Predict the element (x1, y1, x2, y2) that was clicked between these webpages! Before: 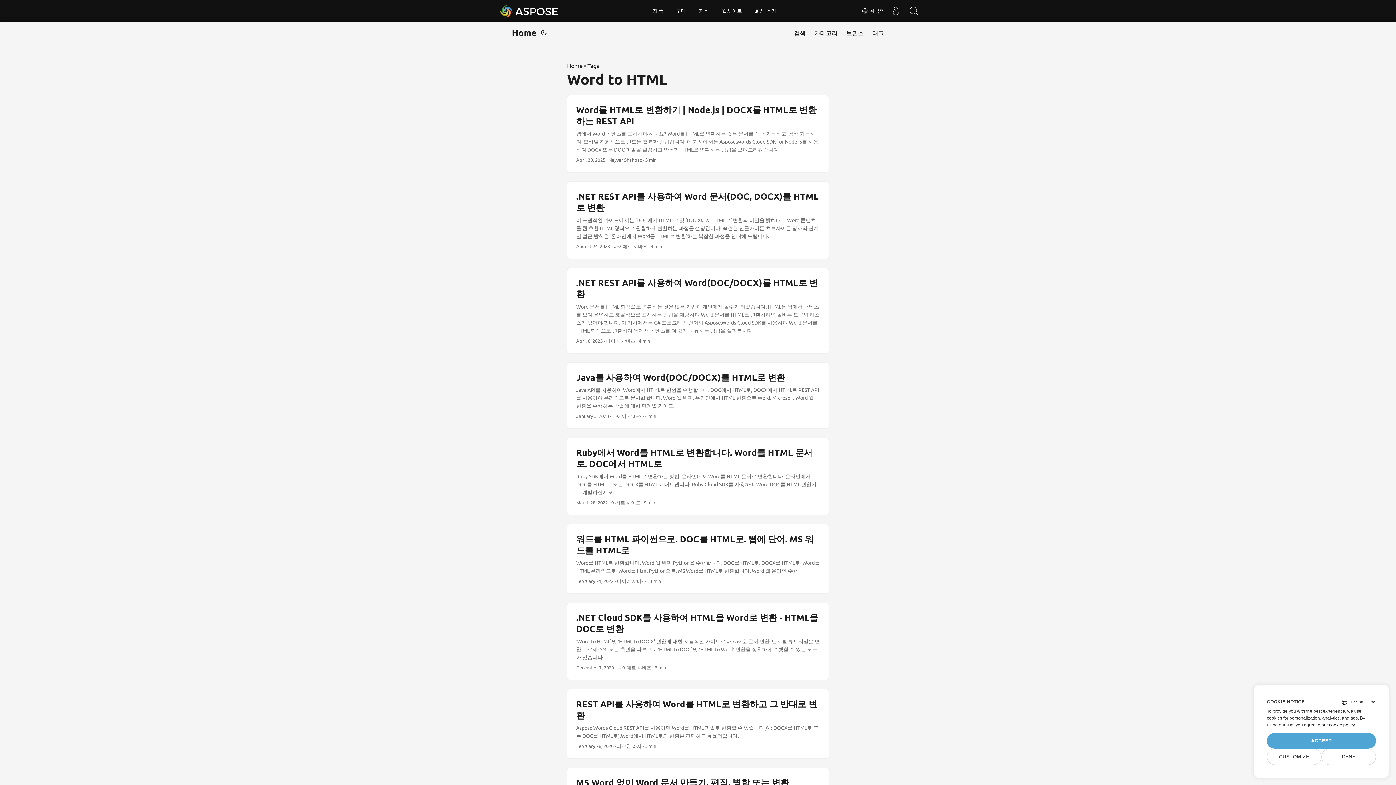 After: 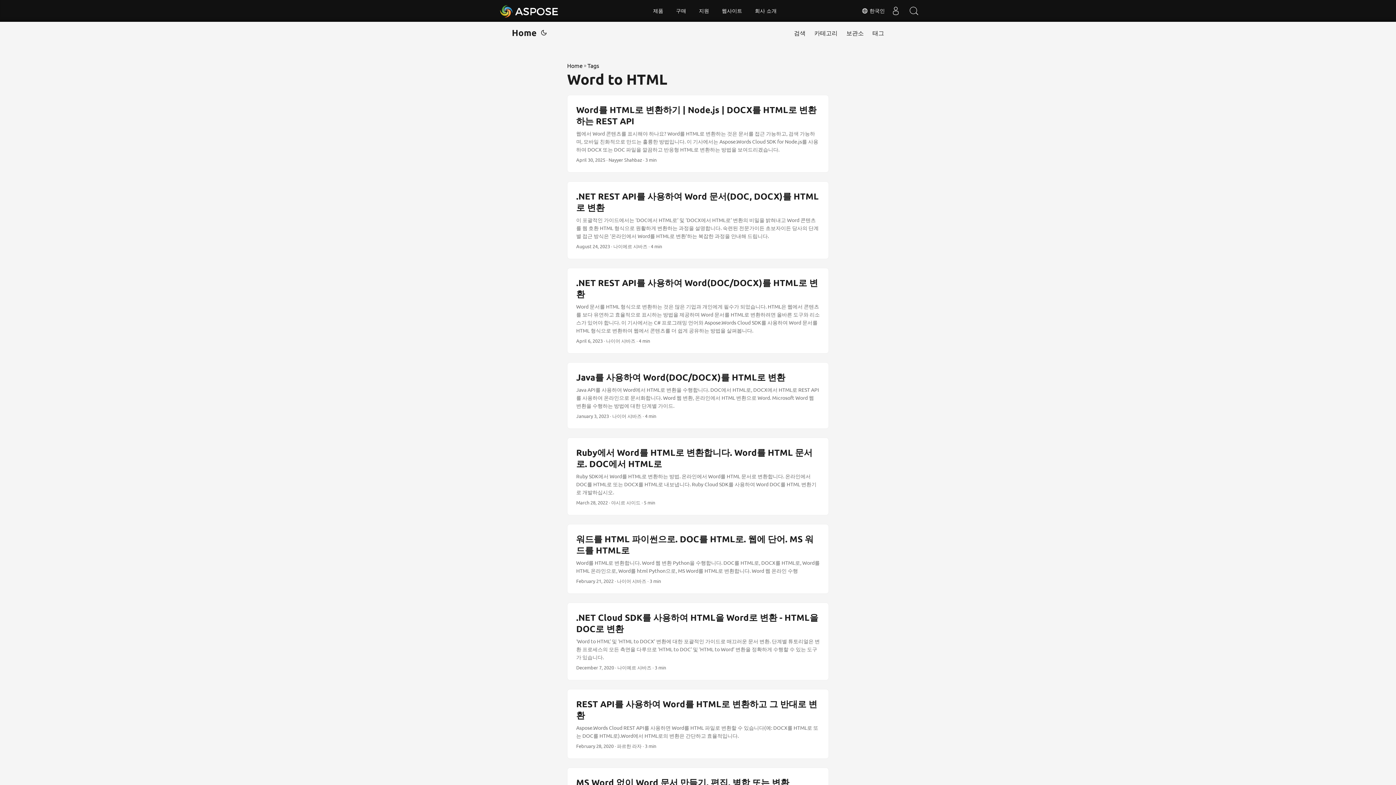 Action: bbox: (1321, 749, 1376, 765) label: DENY